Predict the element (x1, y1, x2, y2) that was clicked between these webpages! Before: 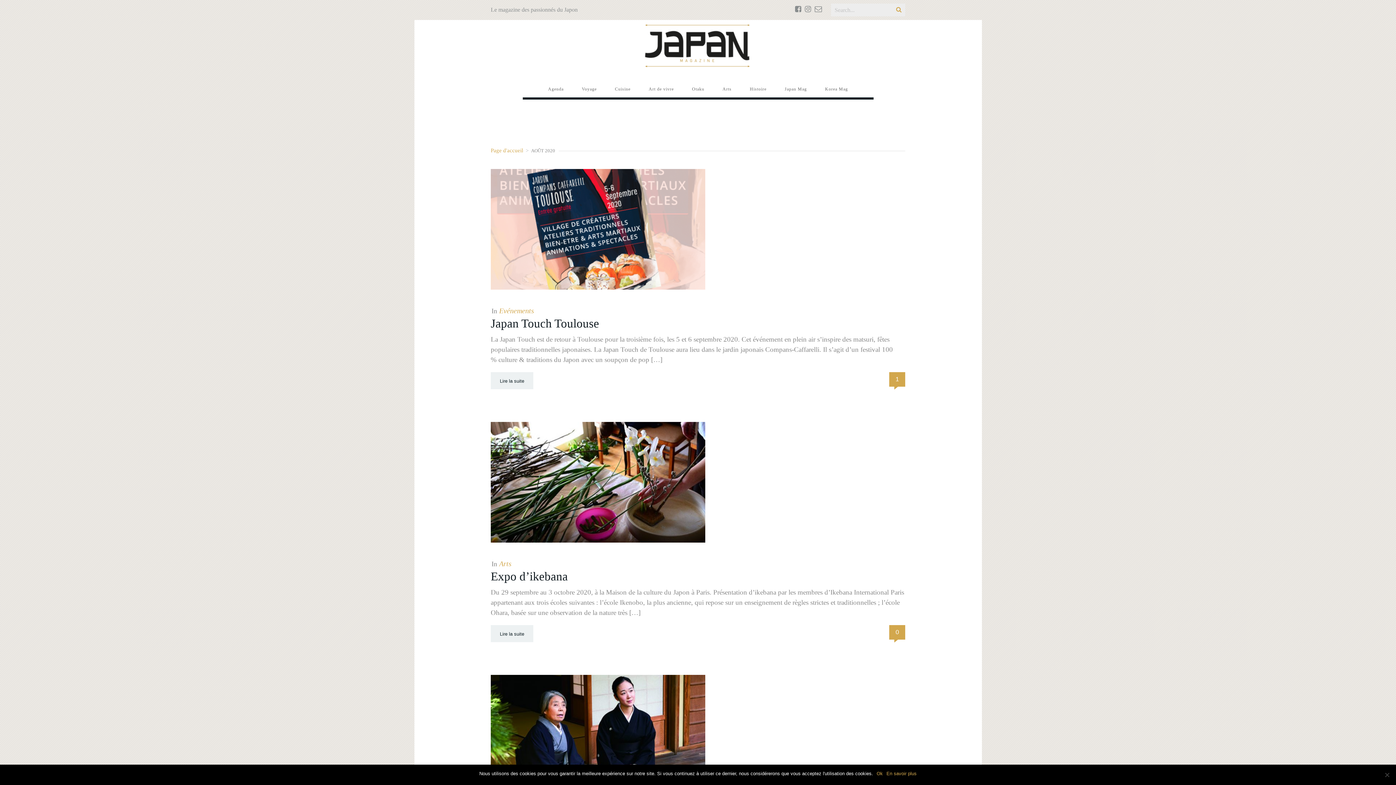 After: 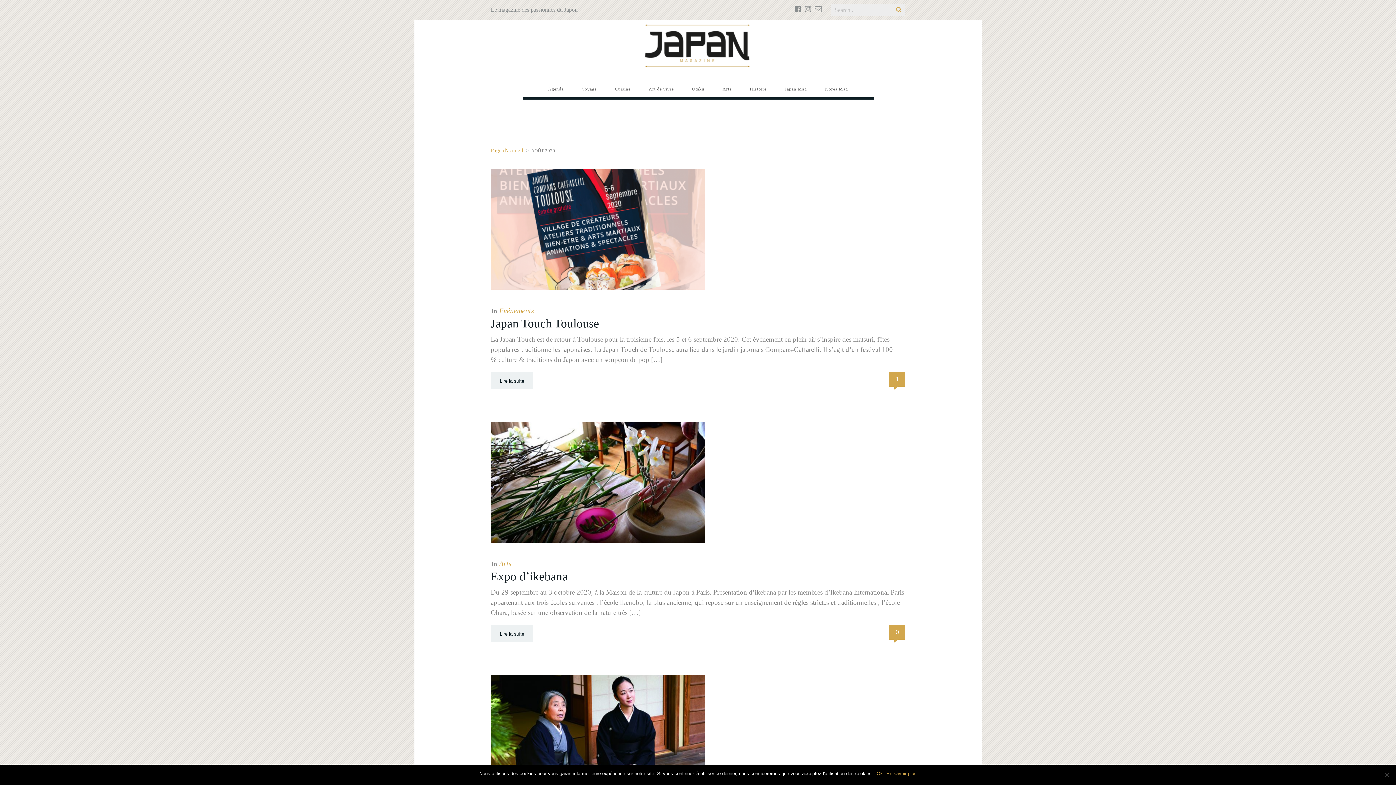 Action: bbox: (886, 770, 916, 777) label: En savoir plus